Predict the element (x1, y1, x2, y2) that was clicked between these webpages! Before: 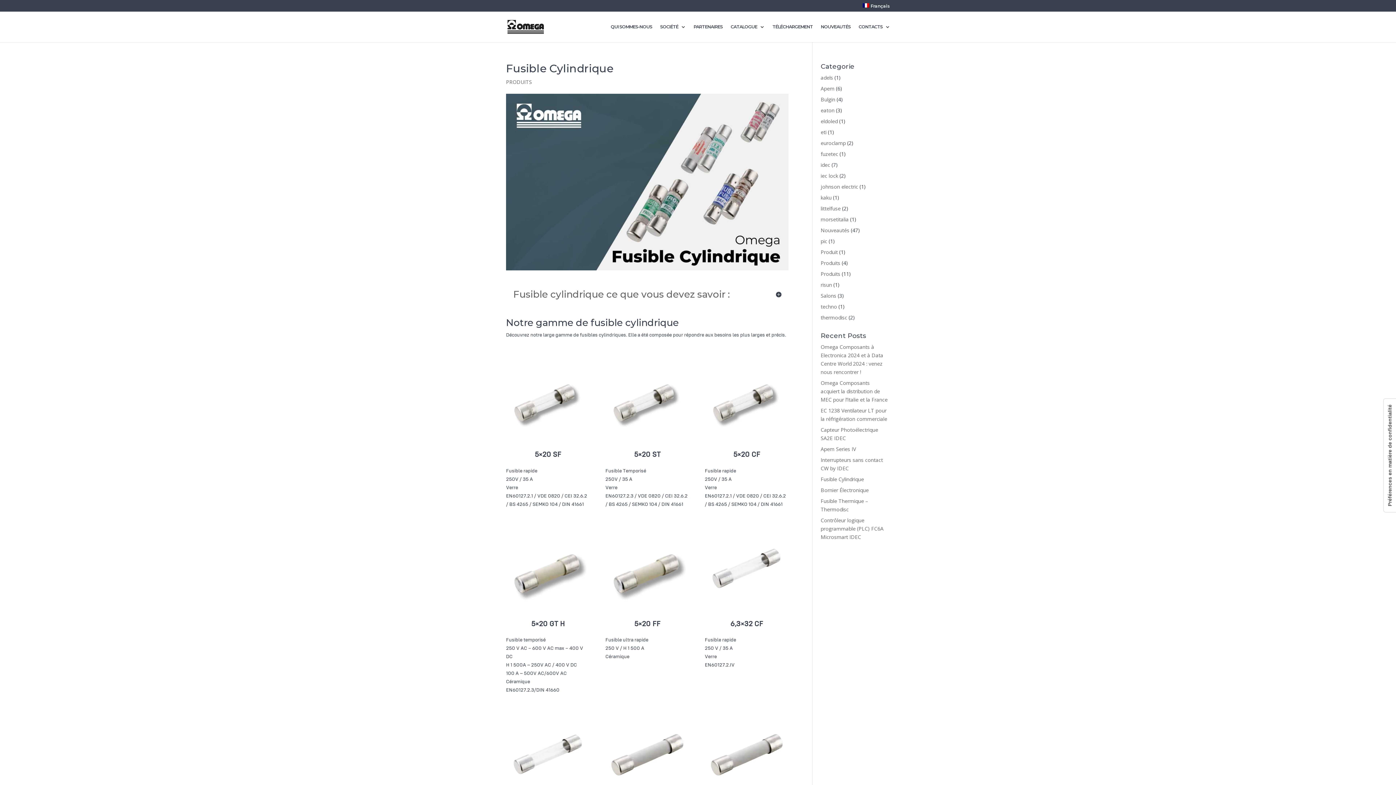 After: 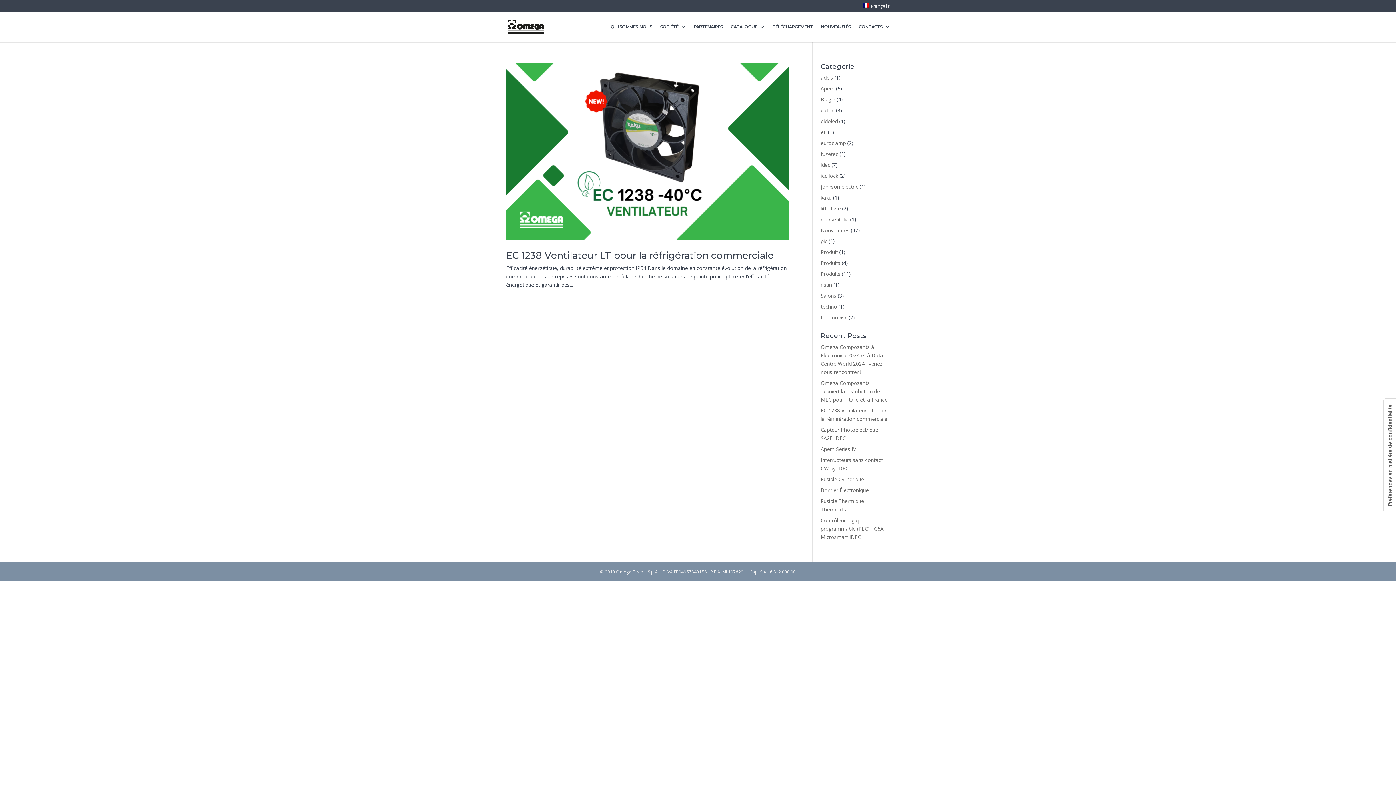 Action: label: kaku bbox: (820, 194, 831, 201)